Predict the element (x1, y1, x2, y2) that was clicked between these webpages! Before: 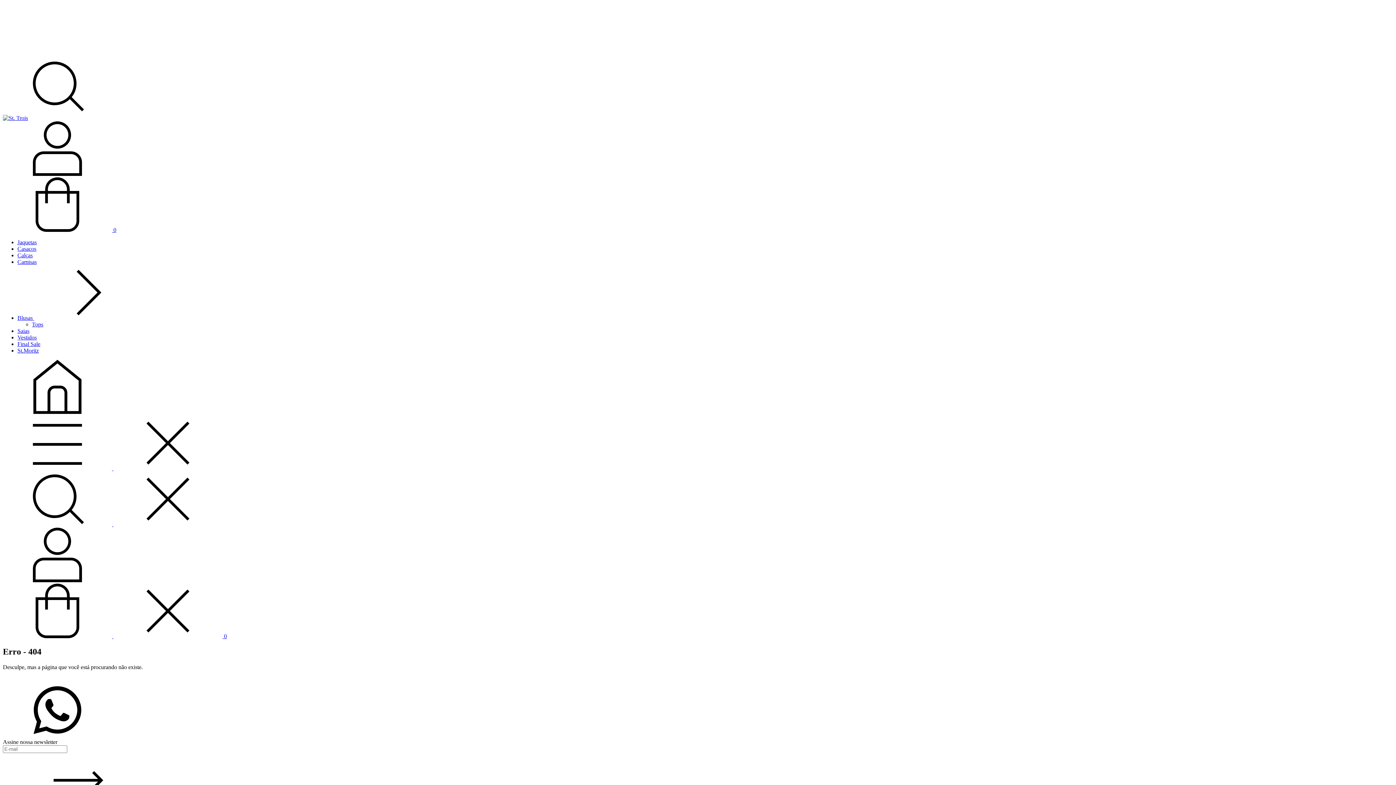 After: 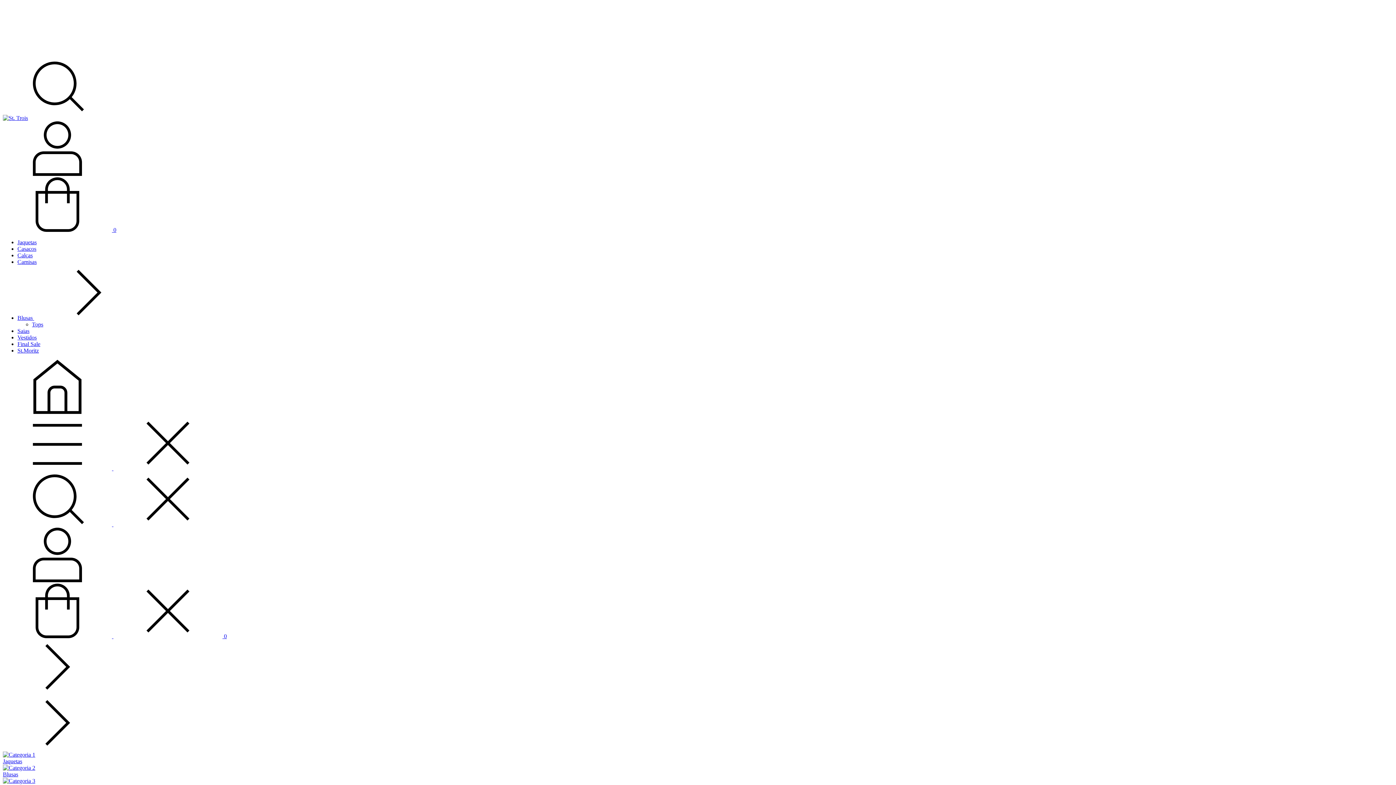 Action: label: St. Trois bbox: (2, 409, 112, 415)